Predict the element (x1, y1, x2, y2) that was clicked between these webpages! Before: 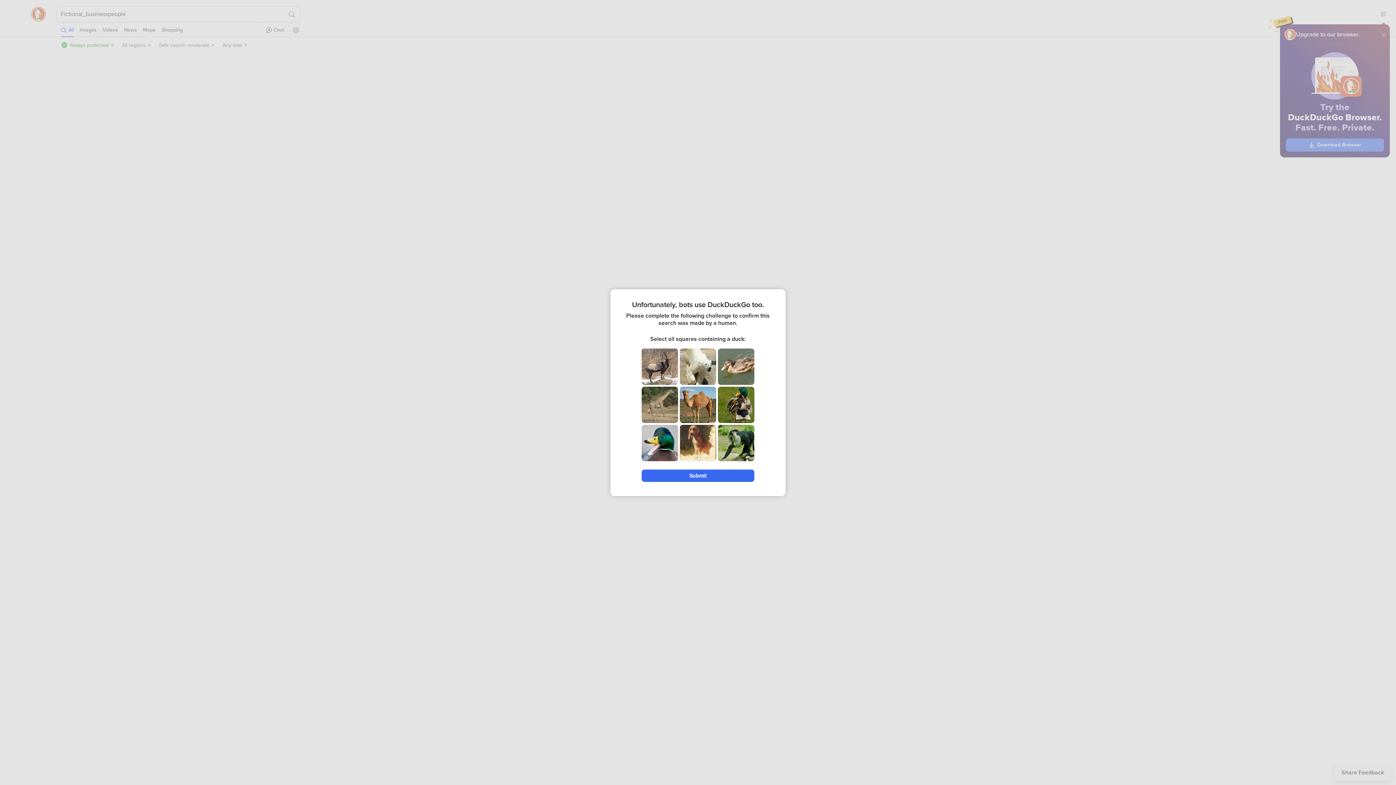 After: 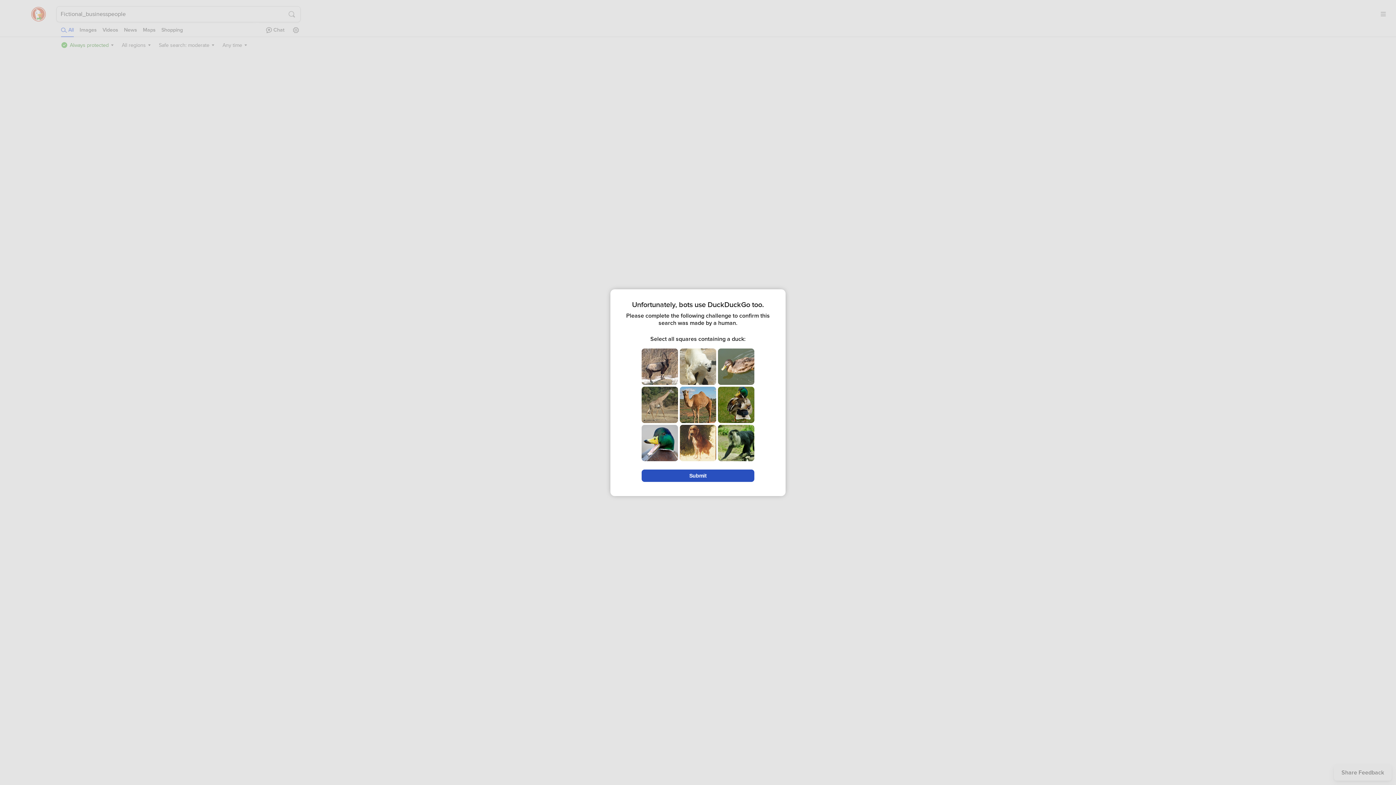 Action: bbox: (641, 469, 754, 482) label: Submit